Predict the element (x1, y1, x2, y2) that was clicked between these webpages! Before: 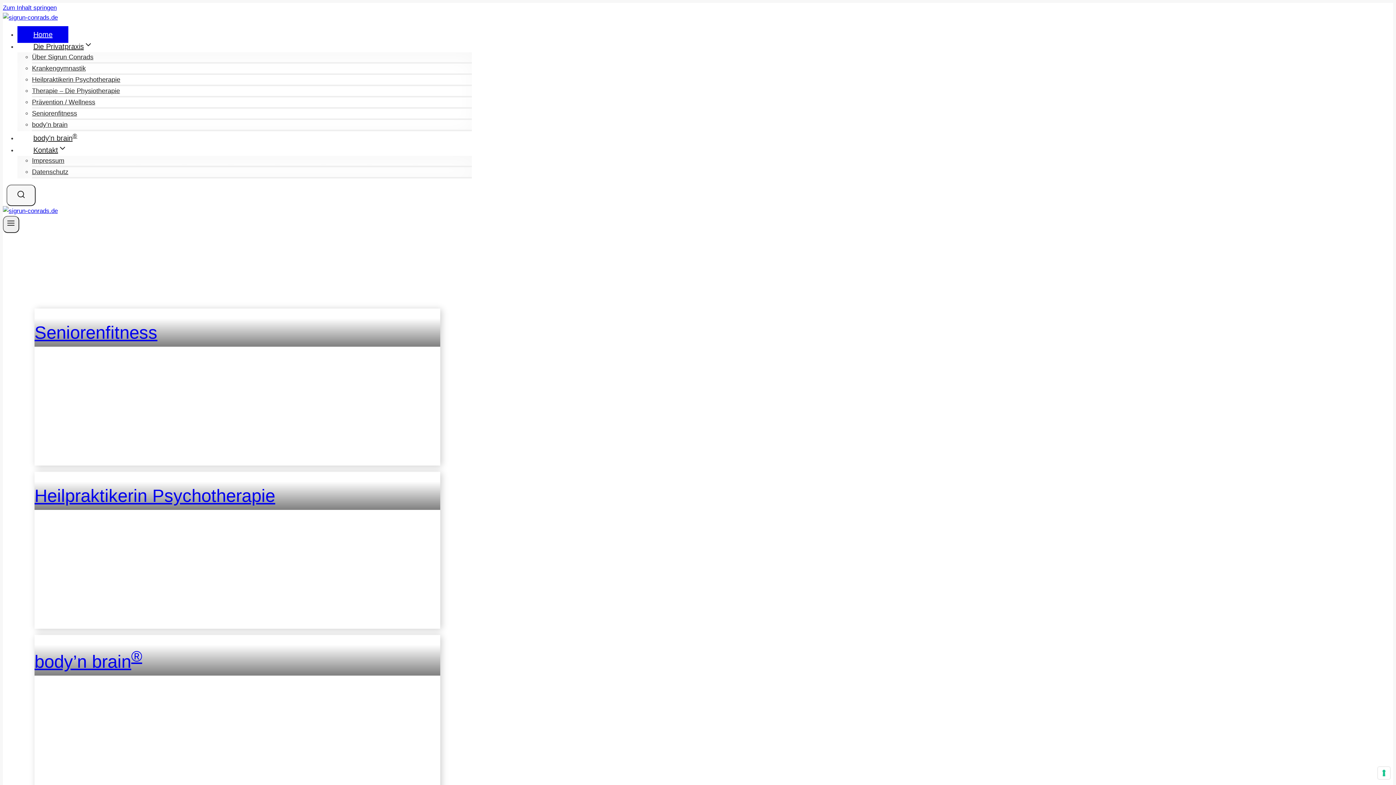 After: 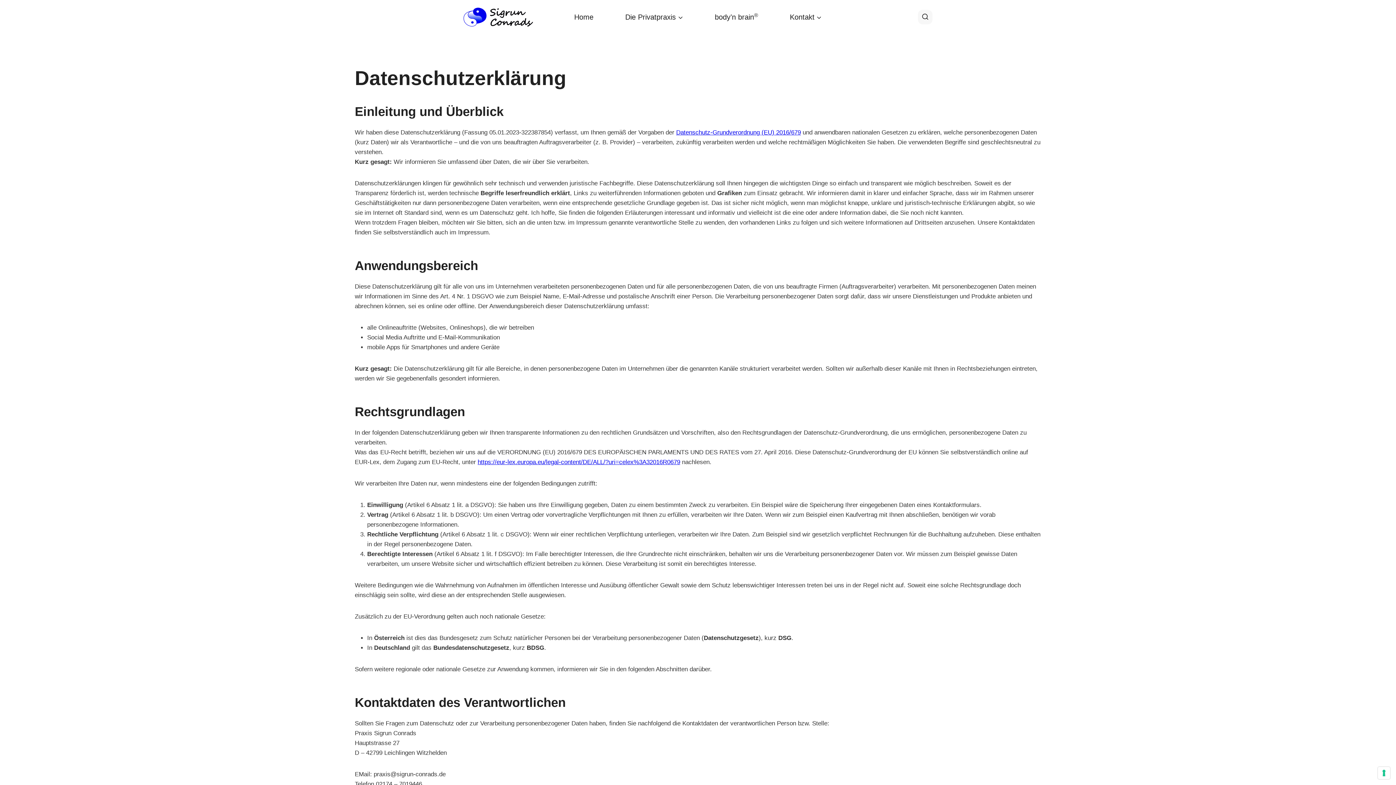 Action: bbox: (32, 161, 68, 182) label: Datenschutz